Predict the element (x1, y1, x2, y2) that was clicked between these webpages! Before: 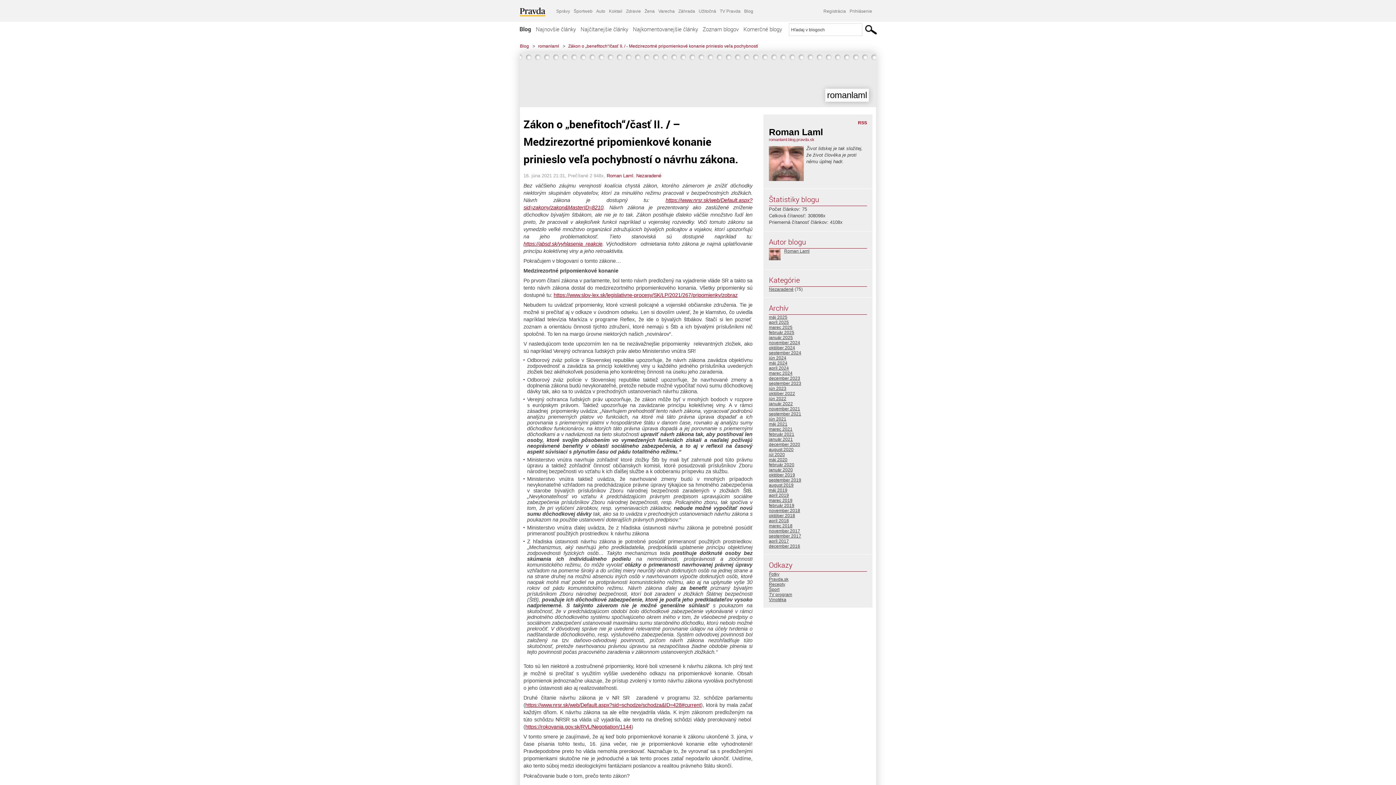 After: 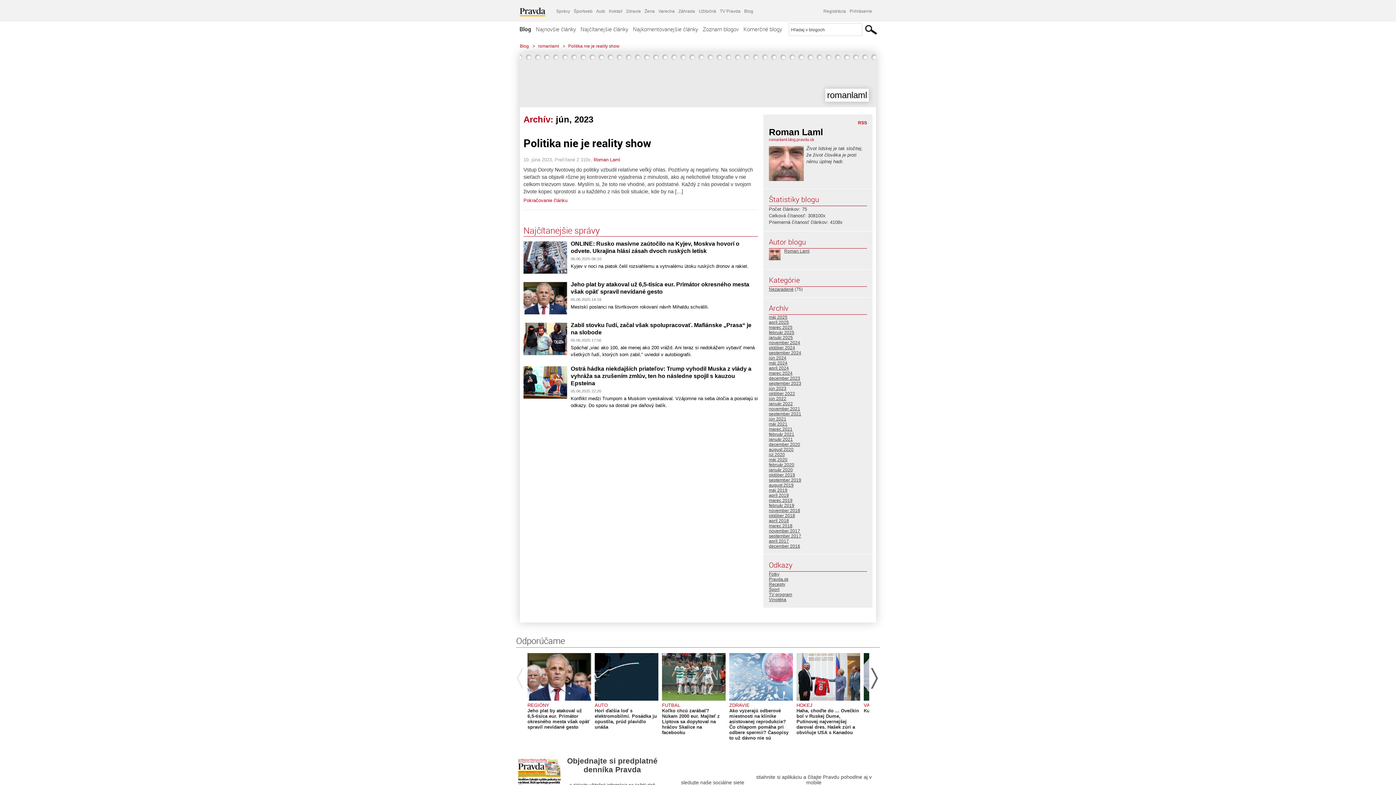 Action: label: jún 2023 bbox: (769, 386, 786, 391)